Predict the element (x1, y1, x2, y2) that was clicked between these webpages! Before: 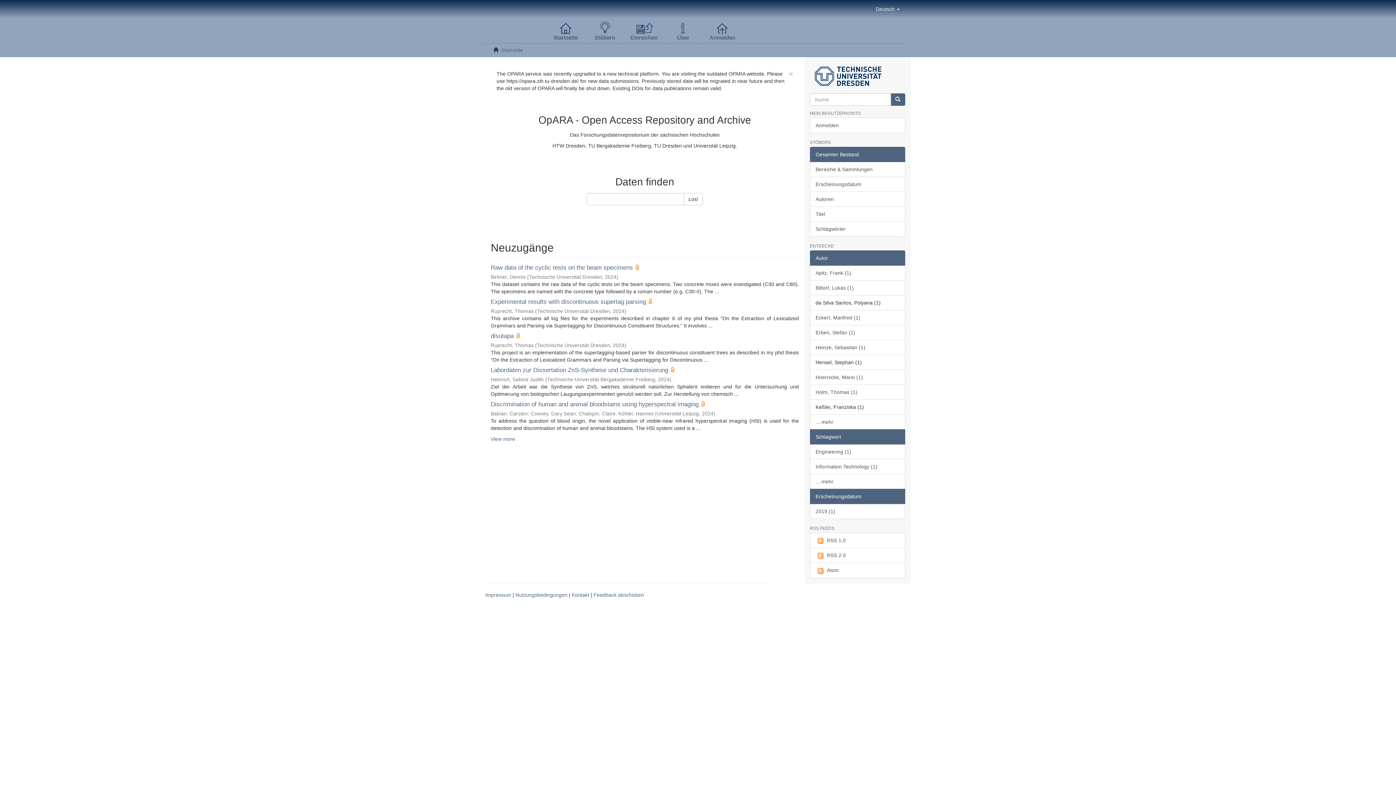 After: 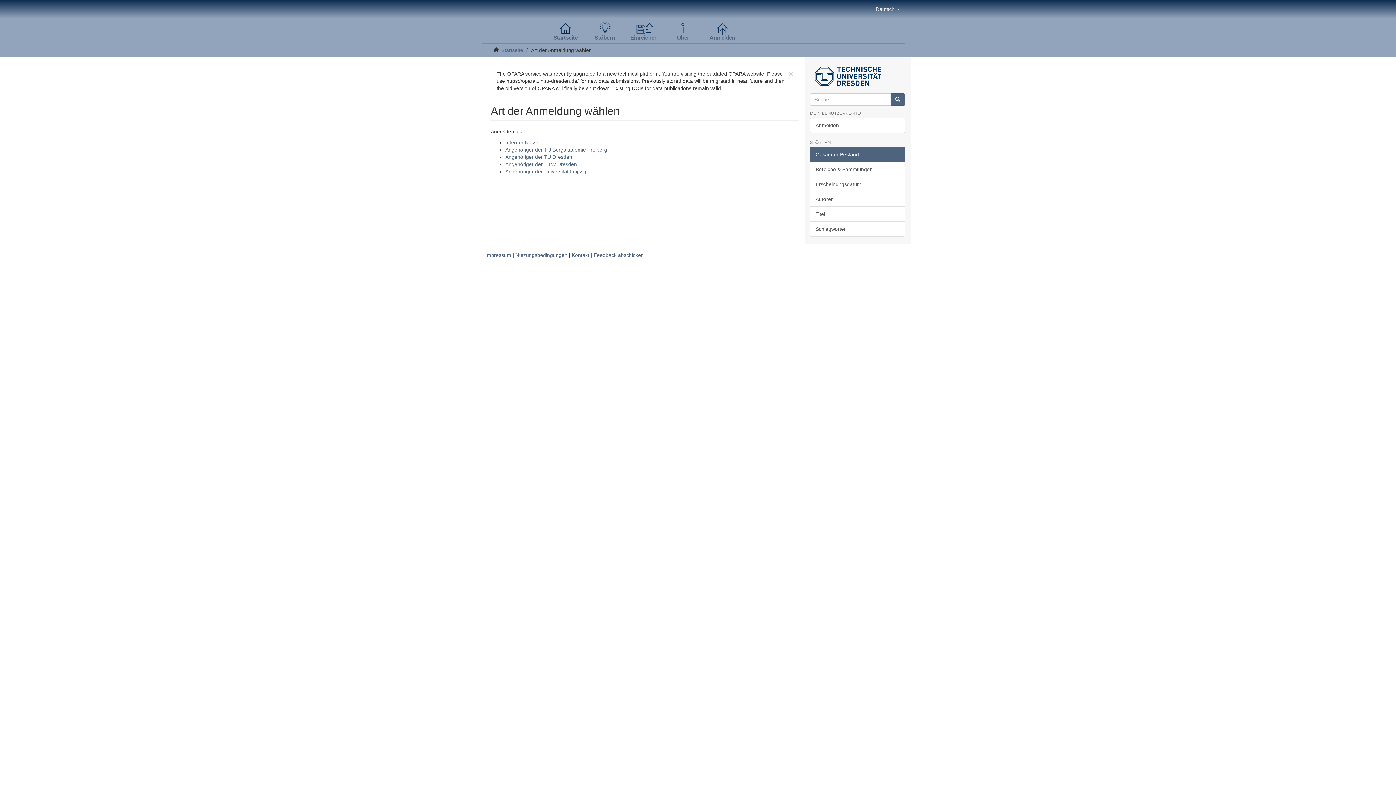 Action: label: Anmelden bbox: (810, 117, 905, 133)